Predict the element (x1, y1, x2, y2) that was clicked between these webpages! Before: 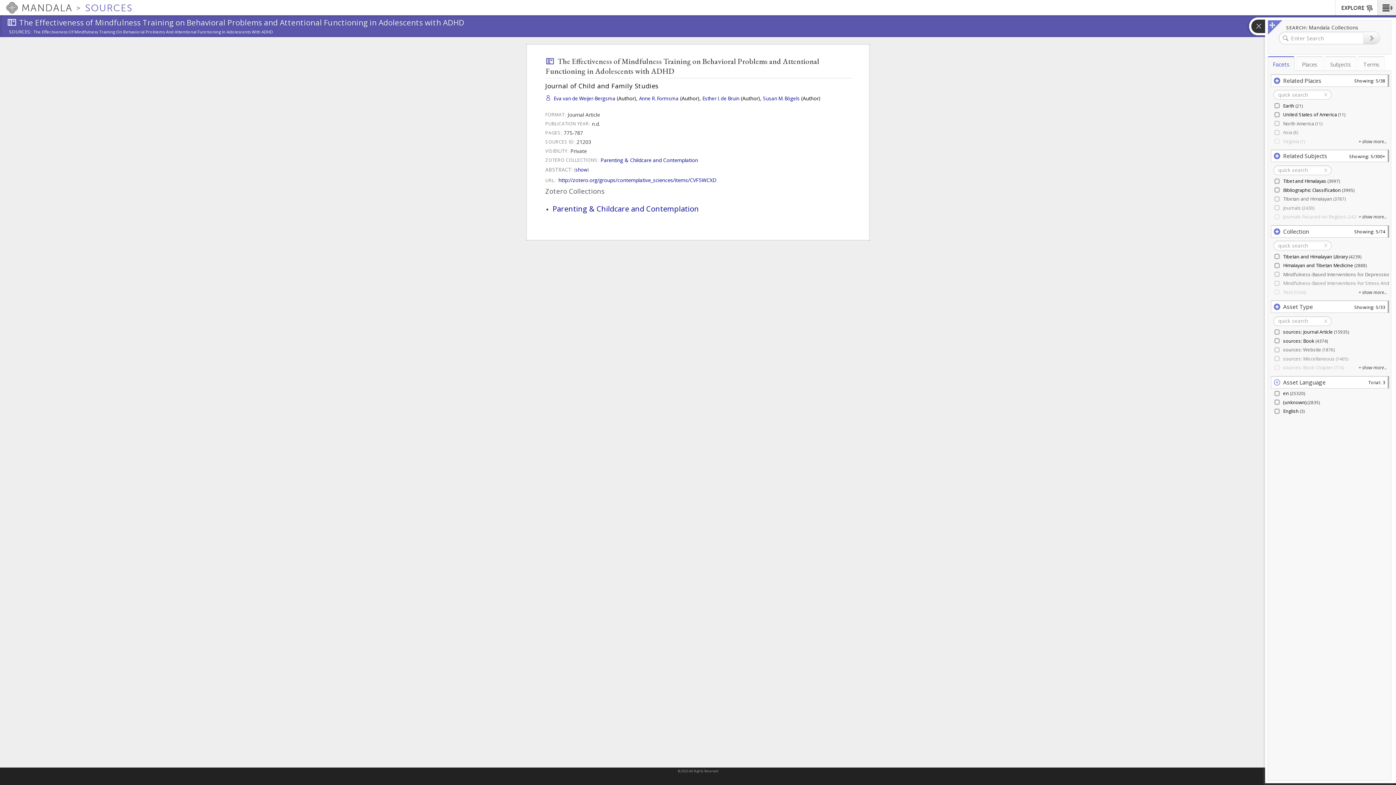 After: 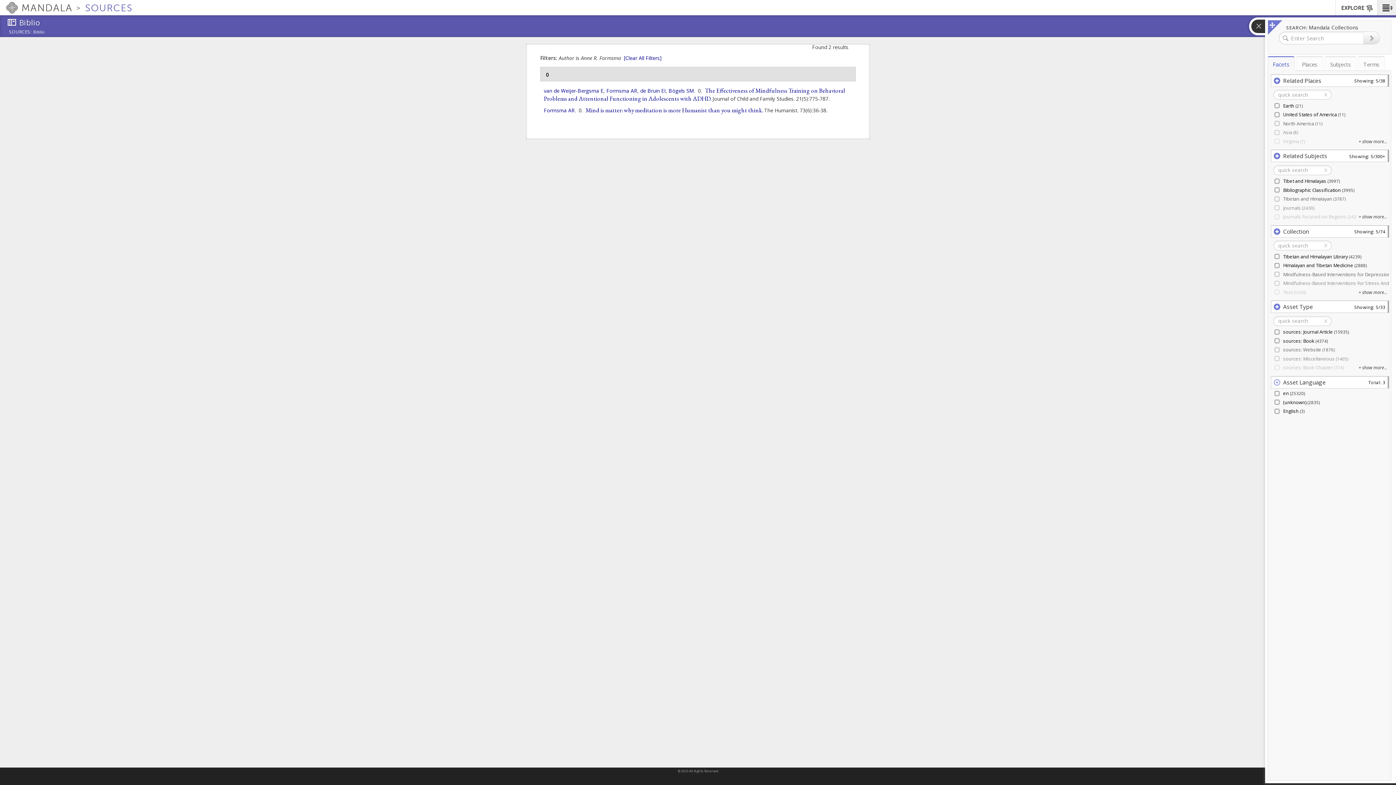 Action: bbox: (639, 95, 678, 102) label: Anne R. Formsma